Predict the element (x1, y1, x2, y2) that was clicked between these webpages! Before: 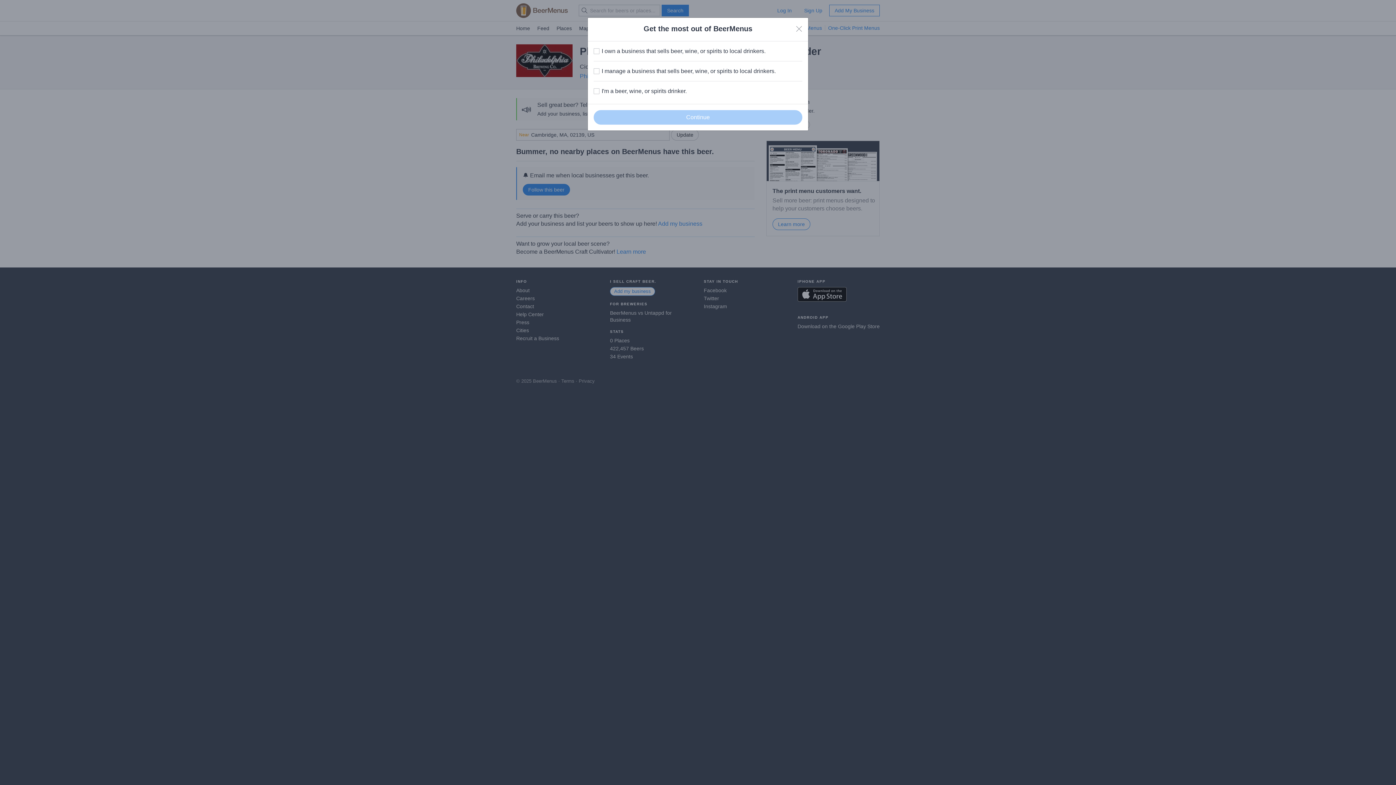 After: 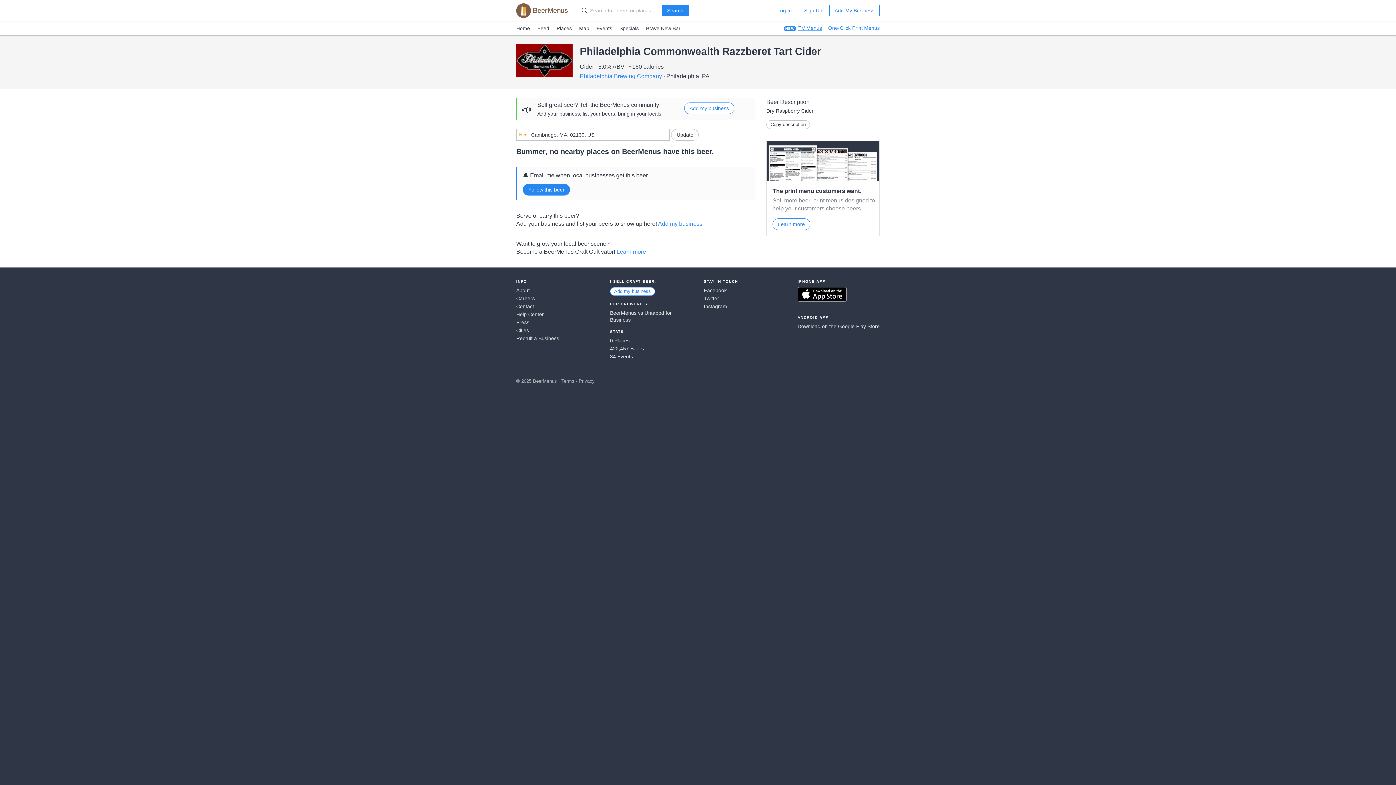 Action: label: Close bbox: (796, 25, 802, 32)